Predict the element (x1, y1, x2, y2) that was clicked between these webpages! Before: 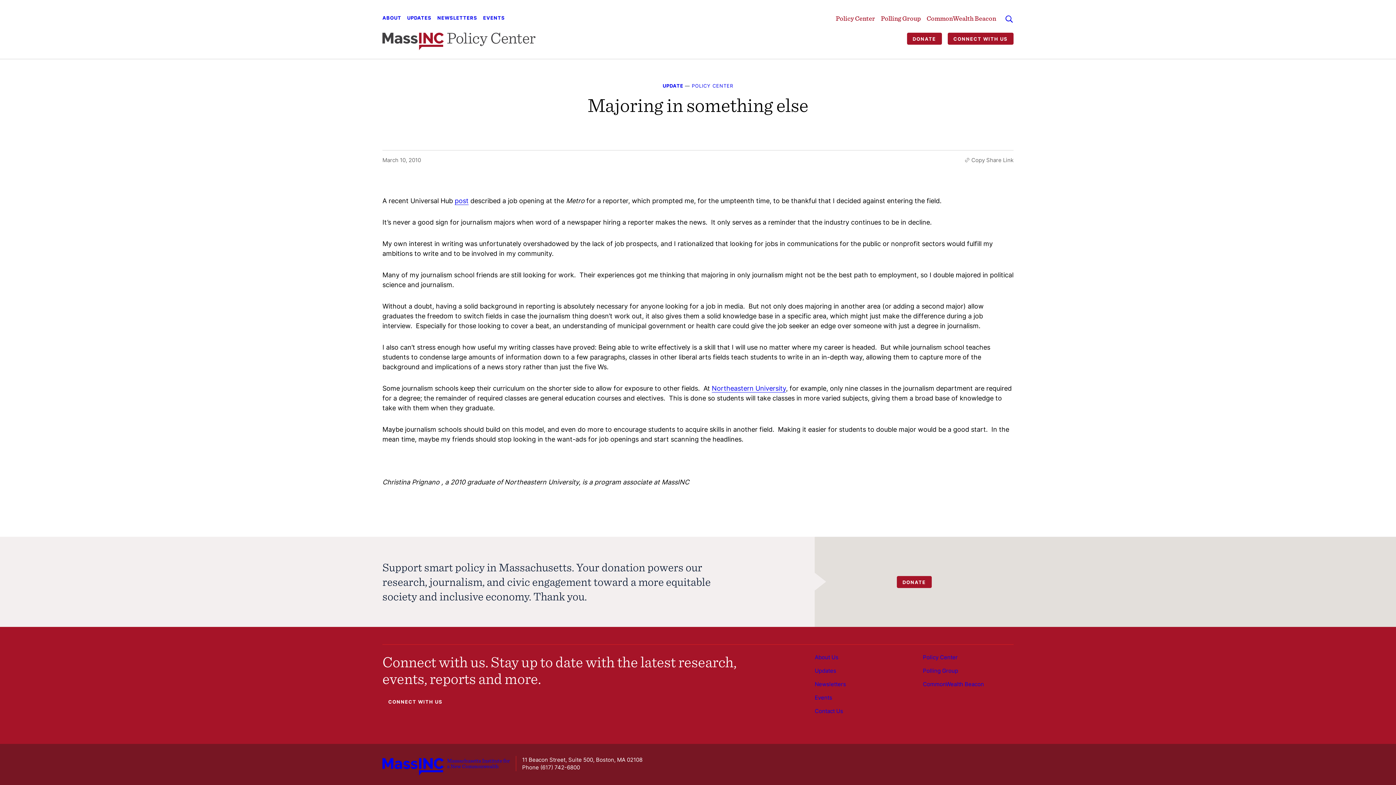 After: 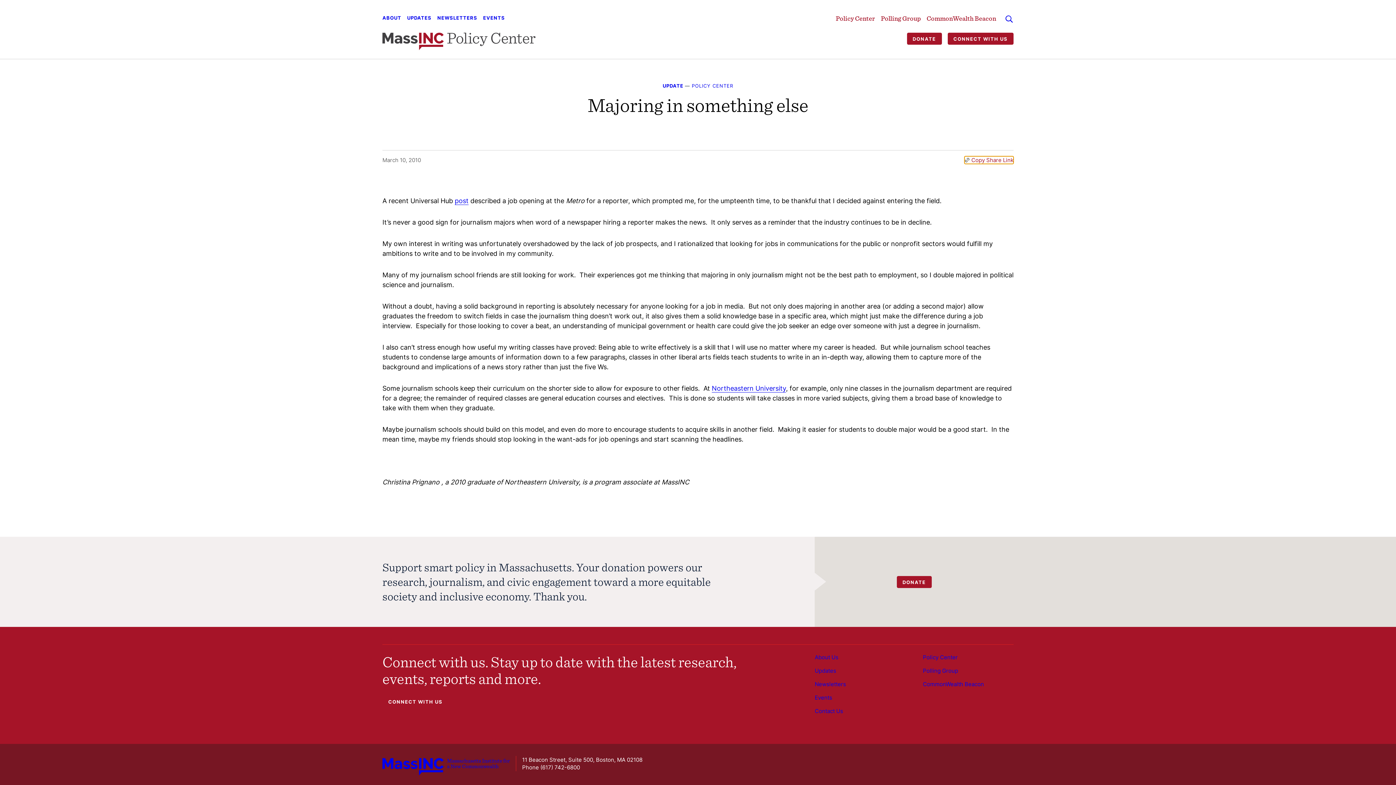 Action: bbox: (964, 156, 1013, 164) label: Copy Share Link